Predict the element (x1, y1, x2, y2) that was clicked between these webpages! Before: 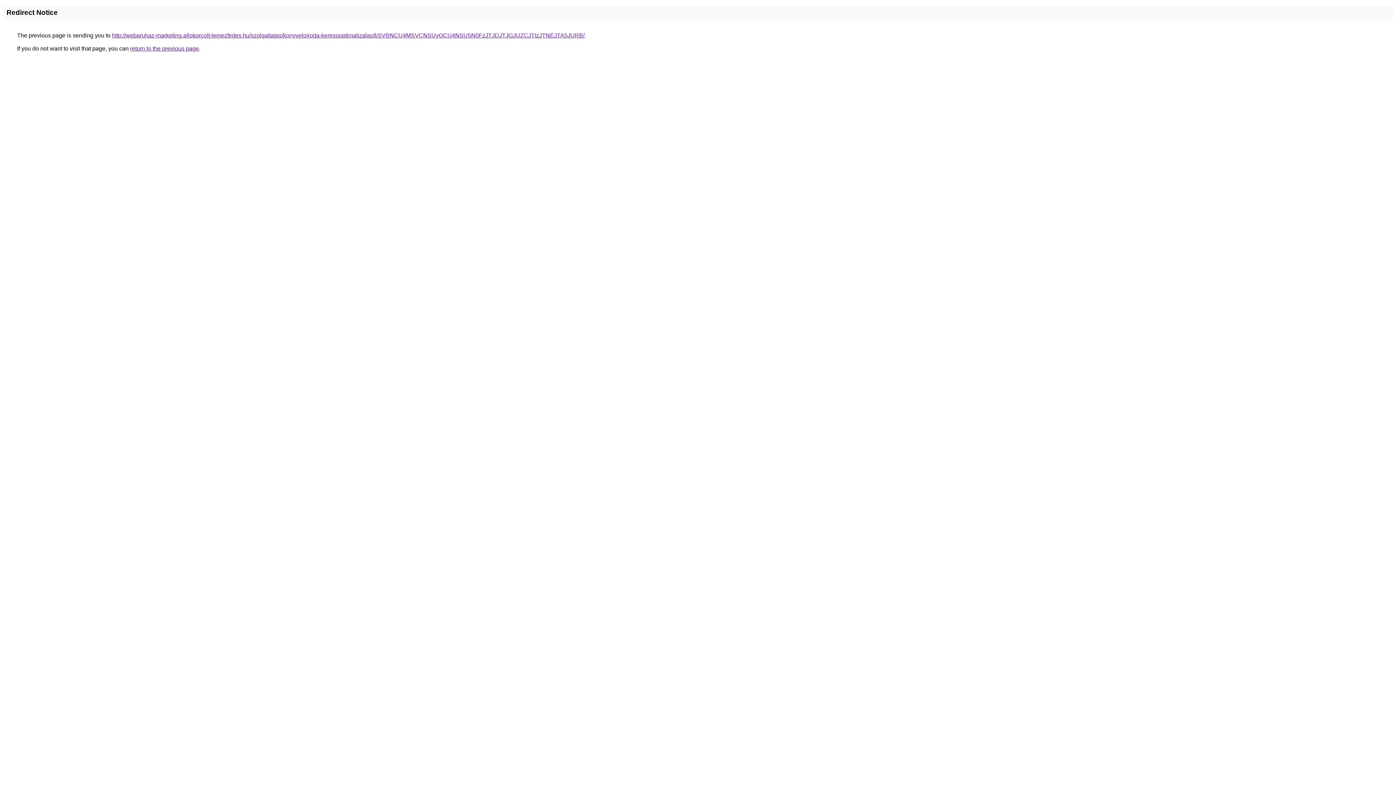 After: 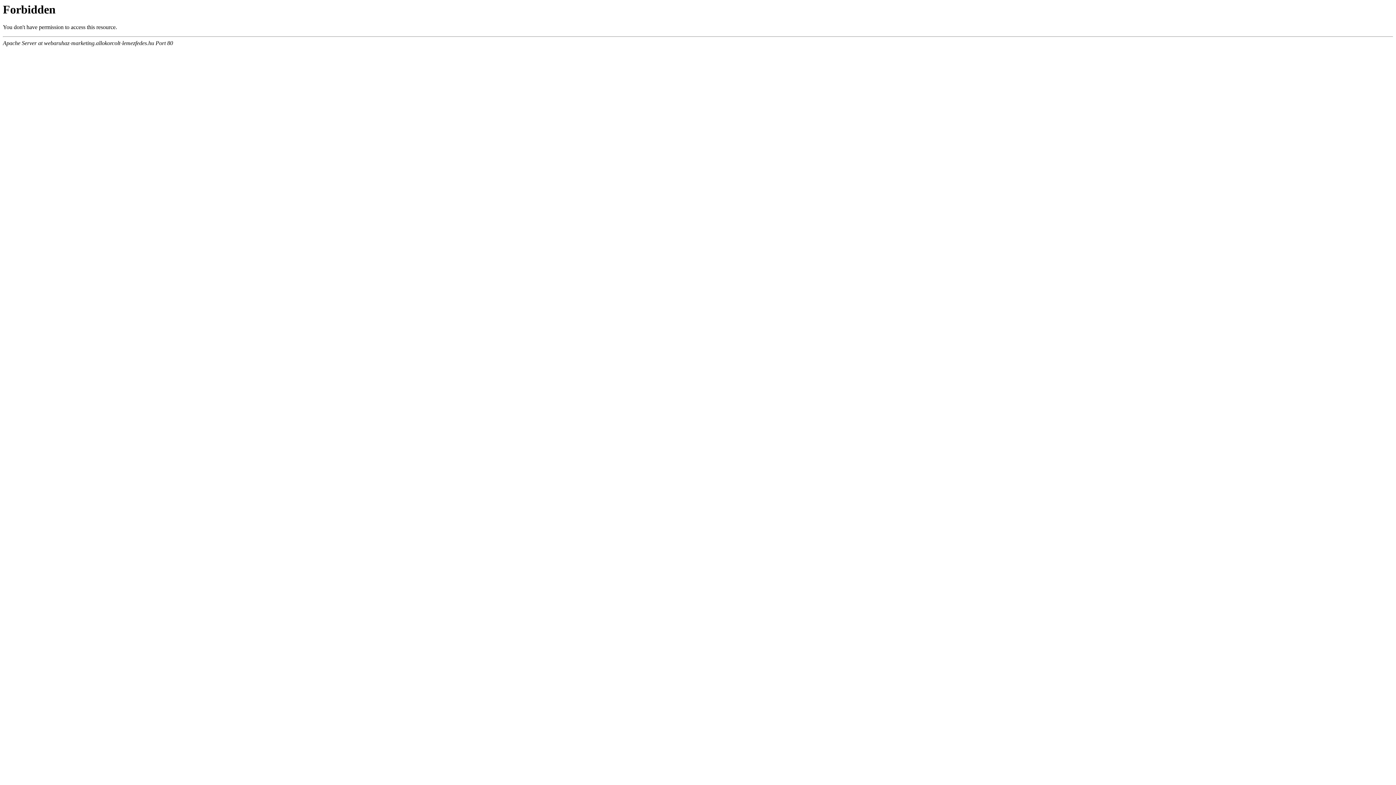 Action: bbox: (112, 32, 584, 38) label: http://webaruhaz-marketing.allokorcolt-lemezfedes.hu/szolgaltatas/konyveloiroda-keresooptimalizalas/bSVBNCU4MSVCNSUyOCU4NSU5N0FzJTJDJTJGJUZCJTIzJTNEJTA5JURB/